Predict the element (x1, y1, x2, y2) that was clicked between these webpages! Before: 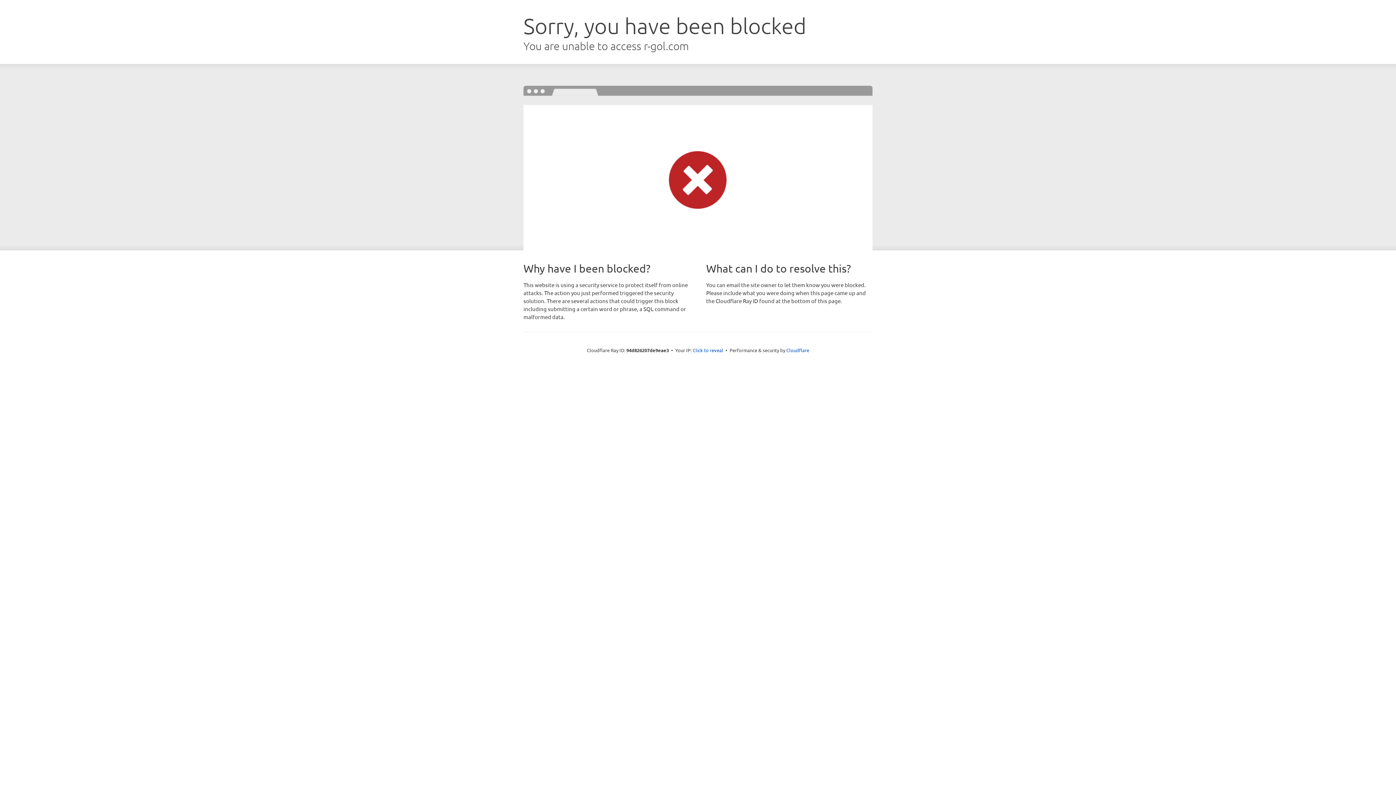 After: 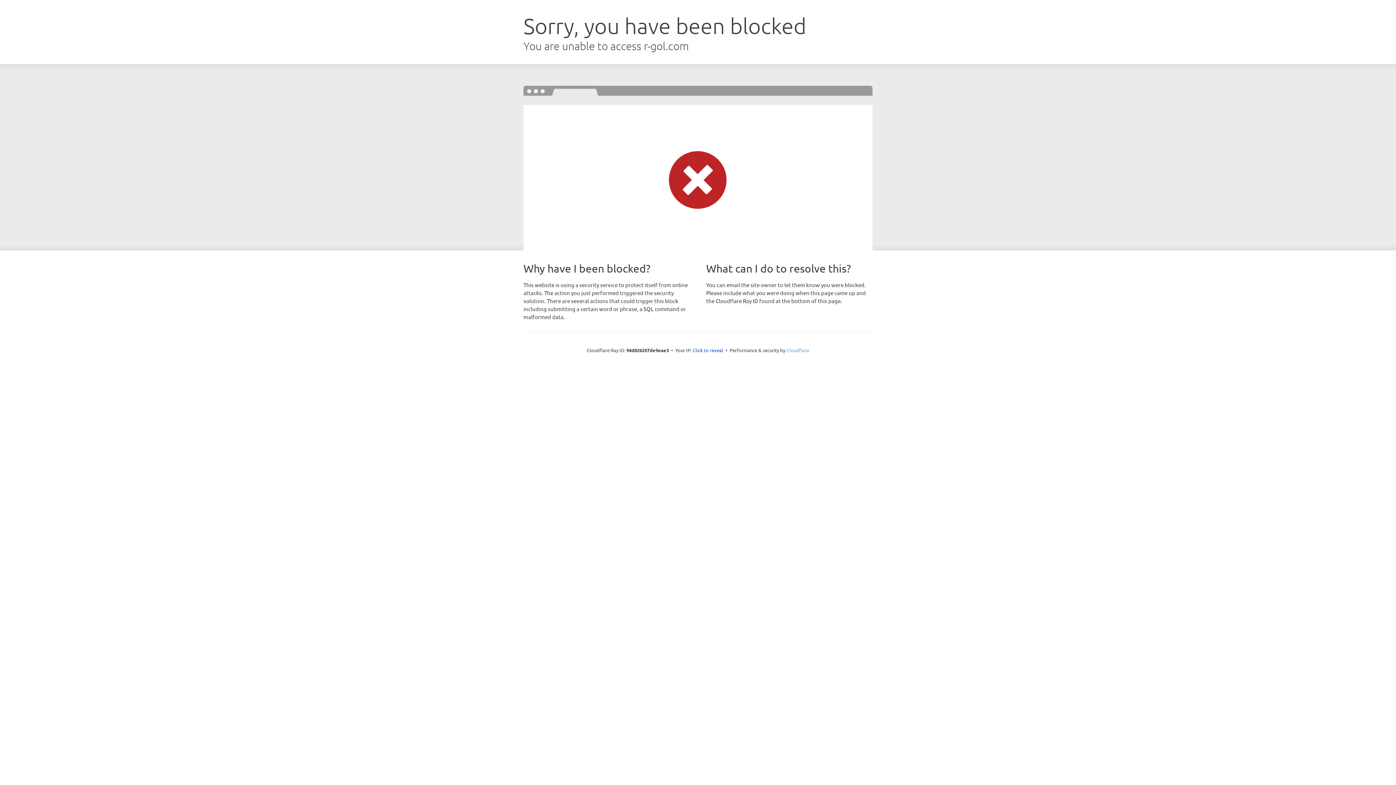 Action: label: Cloudflare bbox: (786, 347, 809, 353)